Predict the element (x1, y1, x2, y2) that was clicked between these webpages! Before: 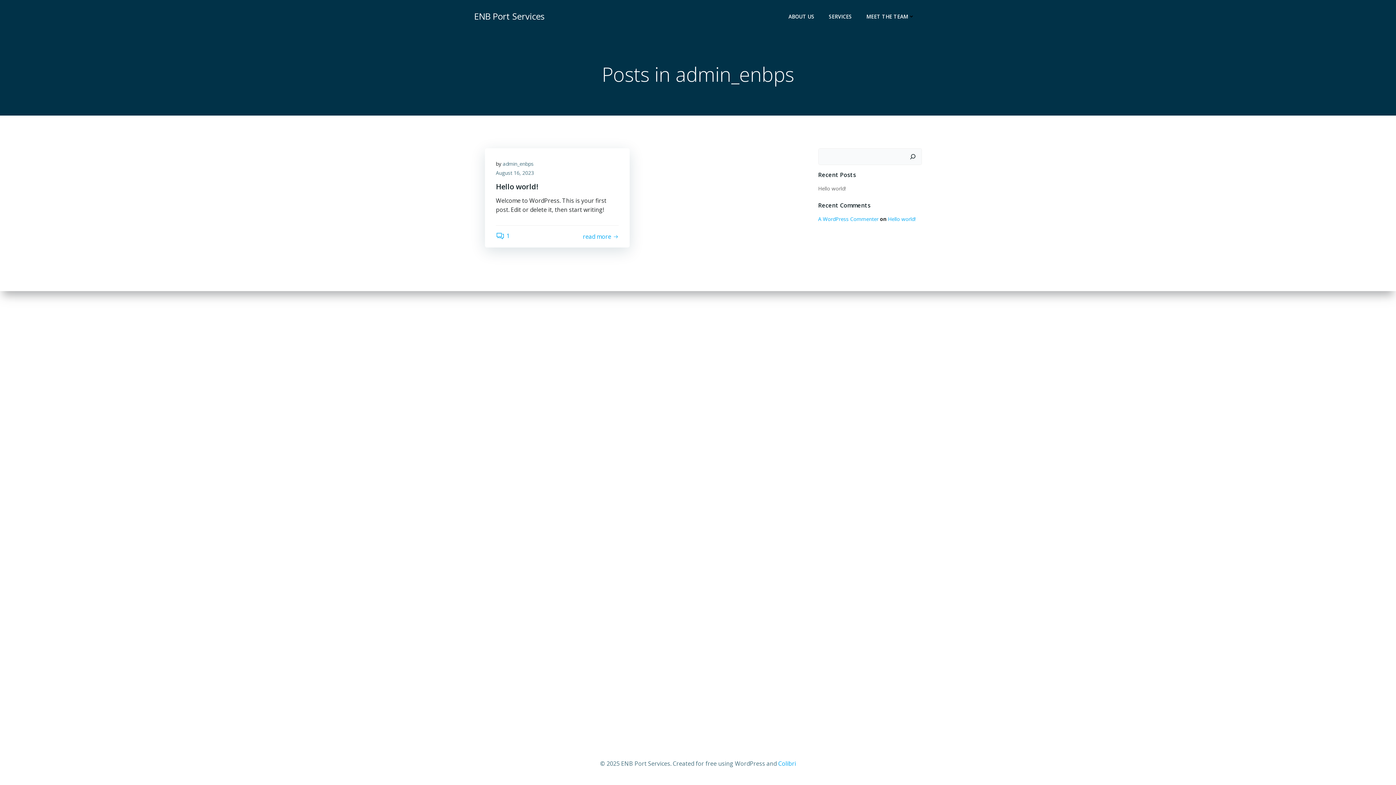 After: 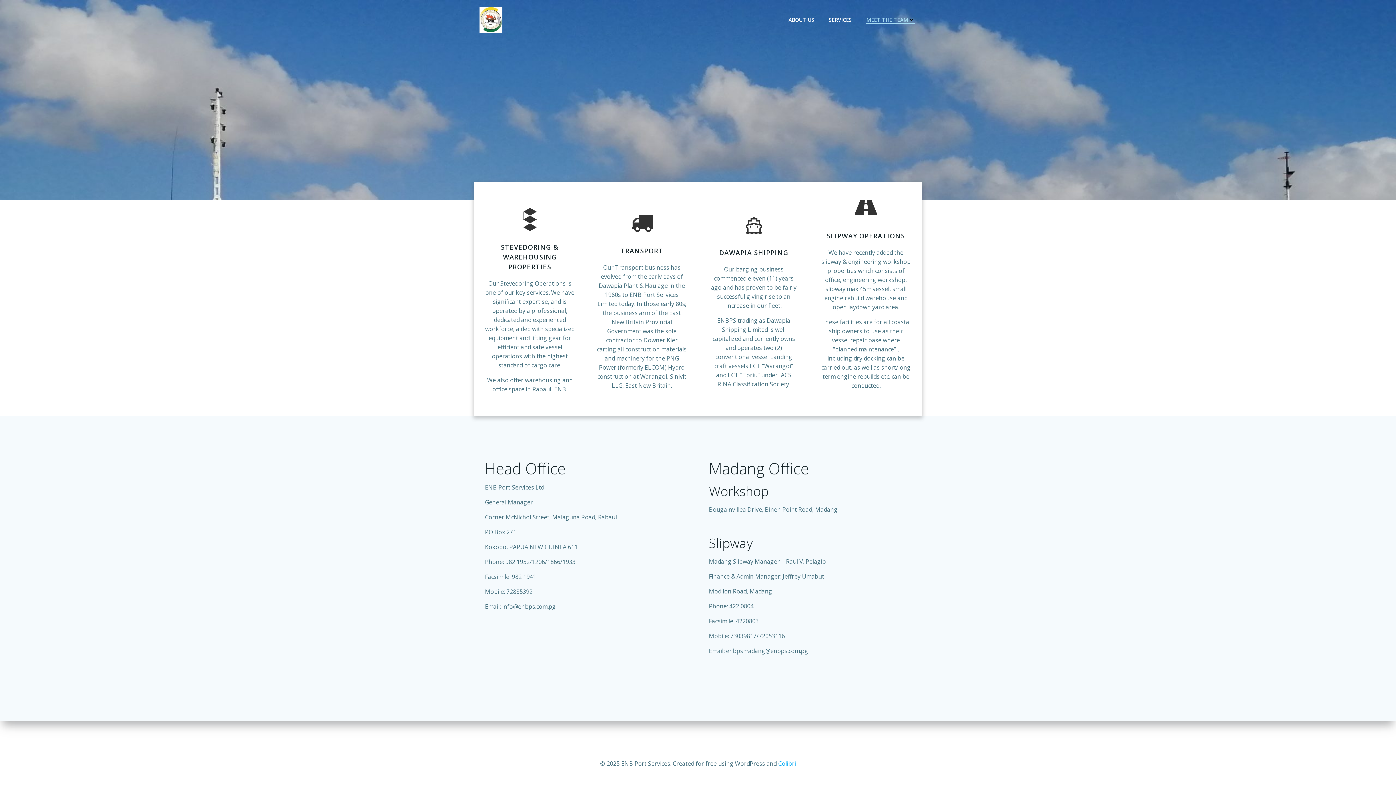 Action: bbox: (474, 9, 544, 22) label: ENB Port Services